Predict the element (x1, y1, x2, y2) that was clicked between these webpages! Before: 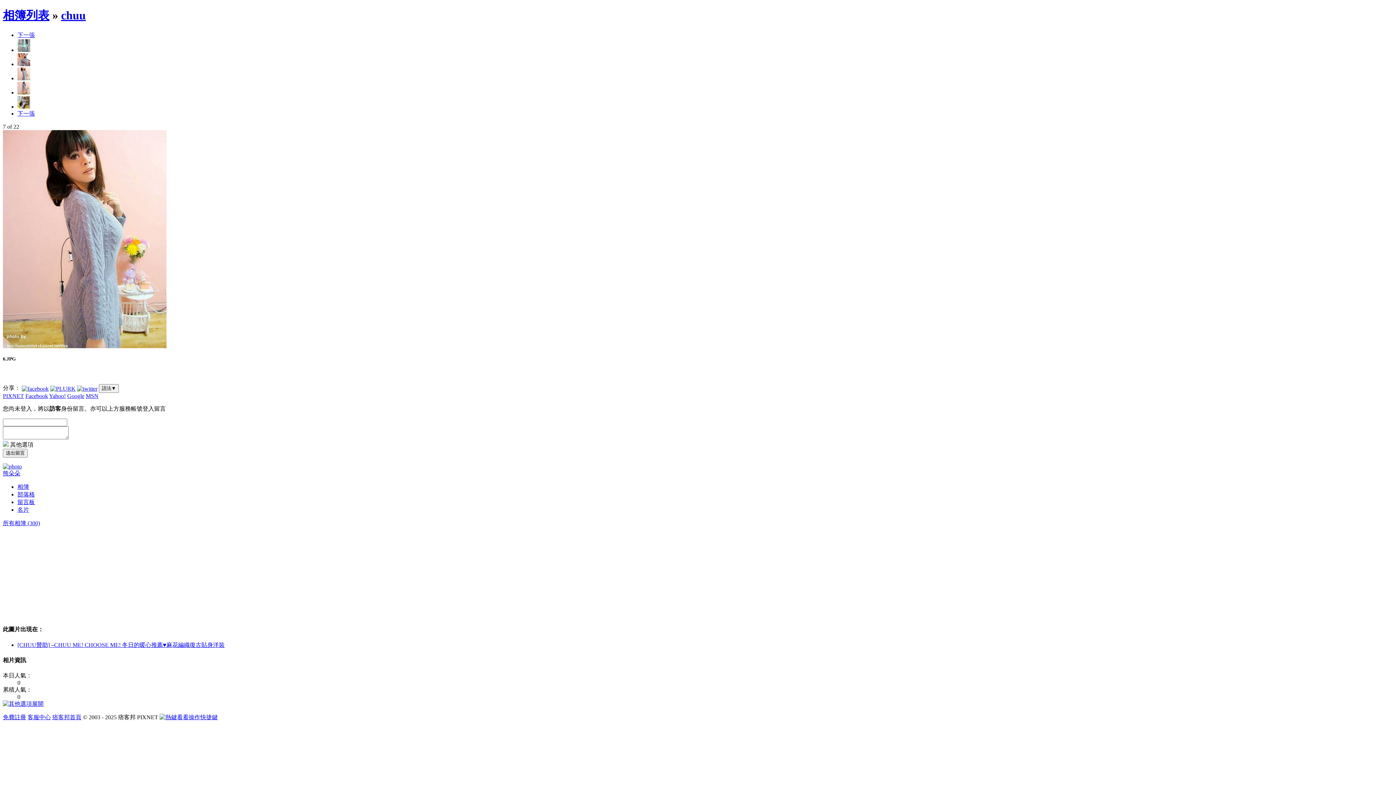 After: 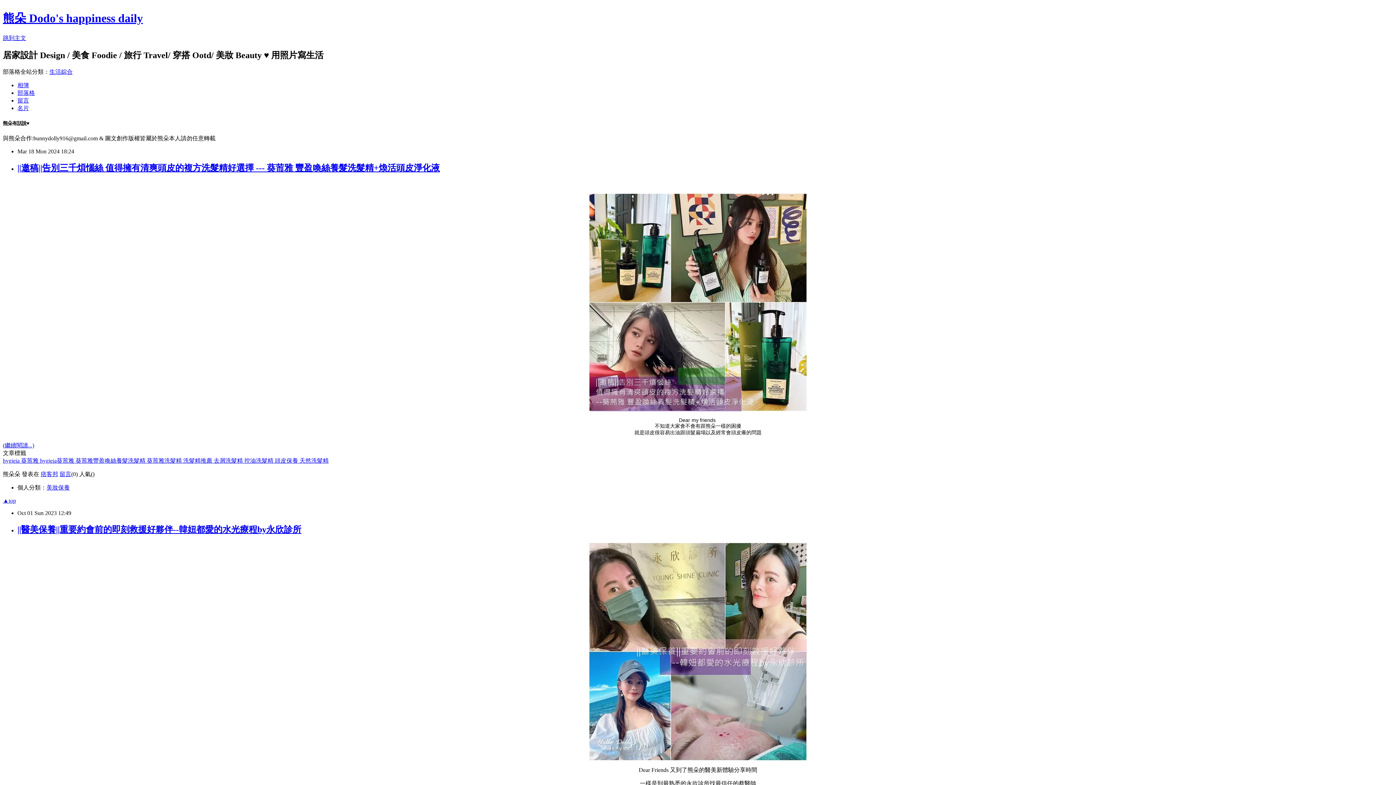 Action: label: 部落格 bbox: (17, 491, 34, 497)